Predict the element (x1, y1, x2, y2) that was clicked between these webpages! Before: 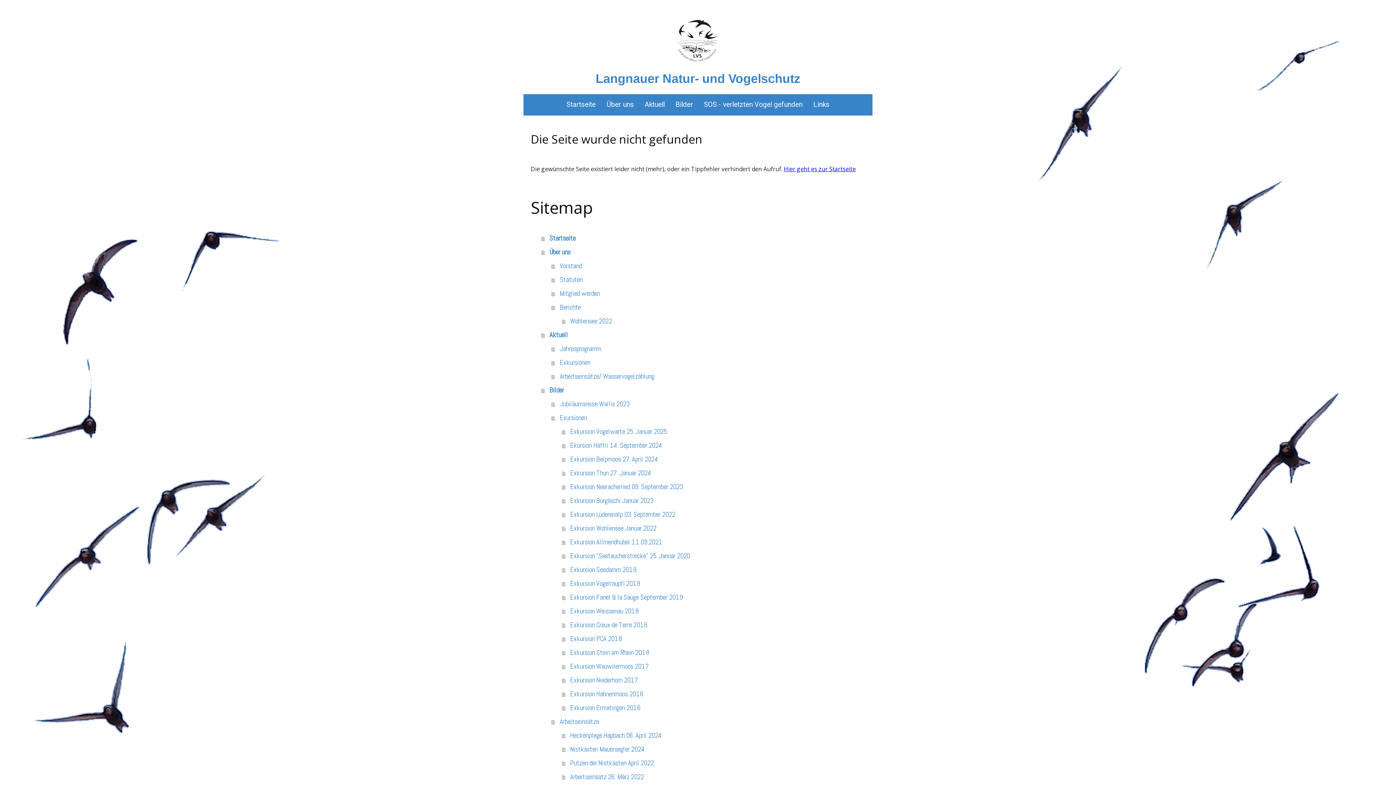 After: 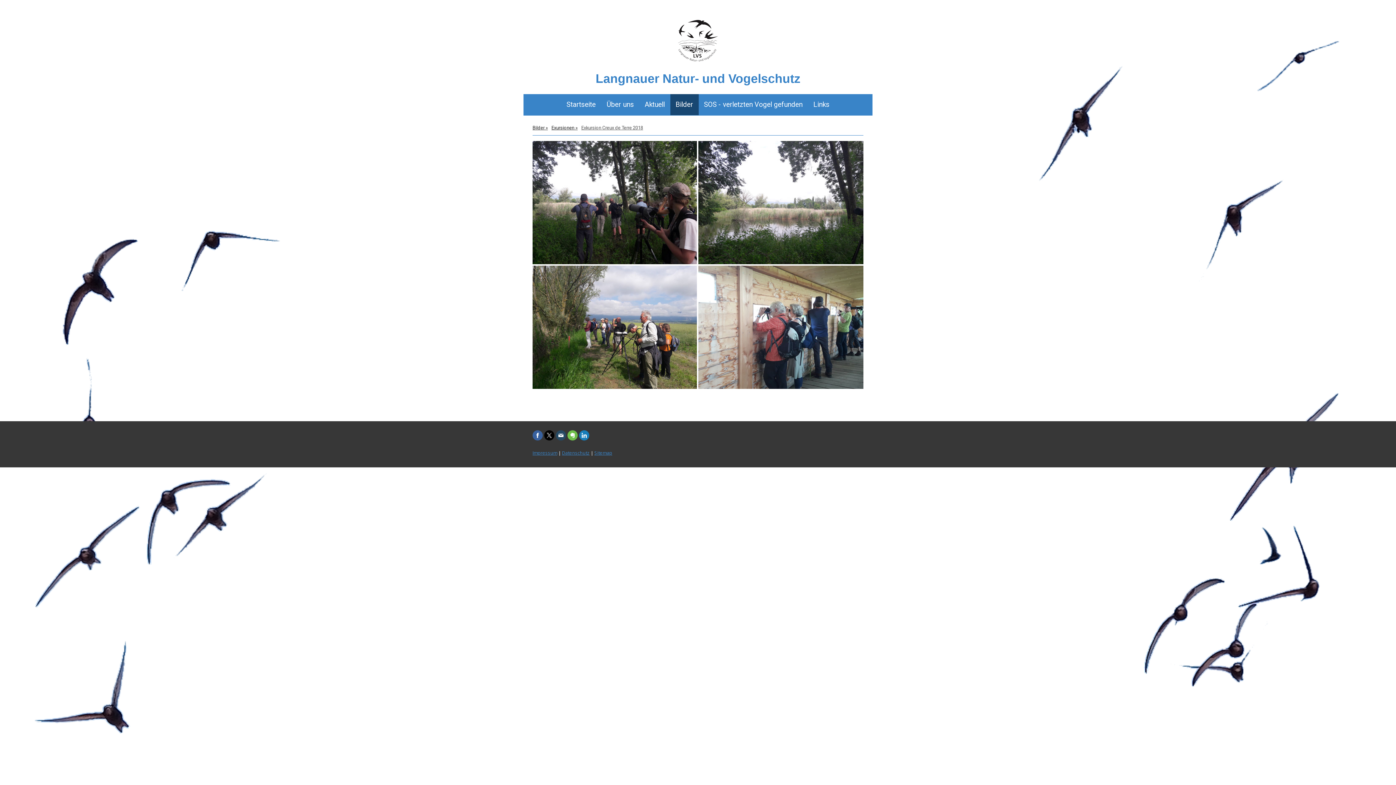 Action: bbox: (562, 618, 865, 632) label: Exkursion Creux de Terre 2018